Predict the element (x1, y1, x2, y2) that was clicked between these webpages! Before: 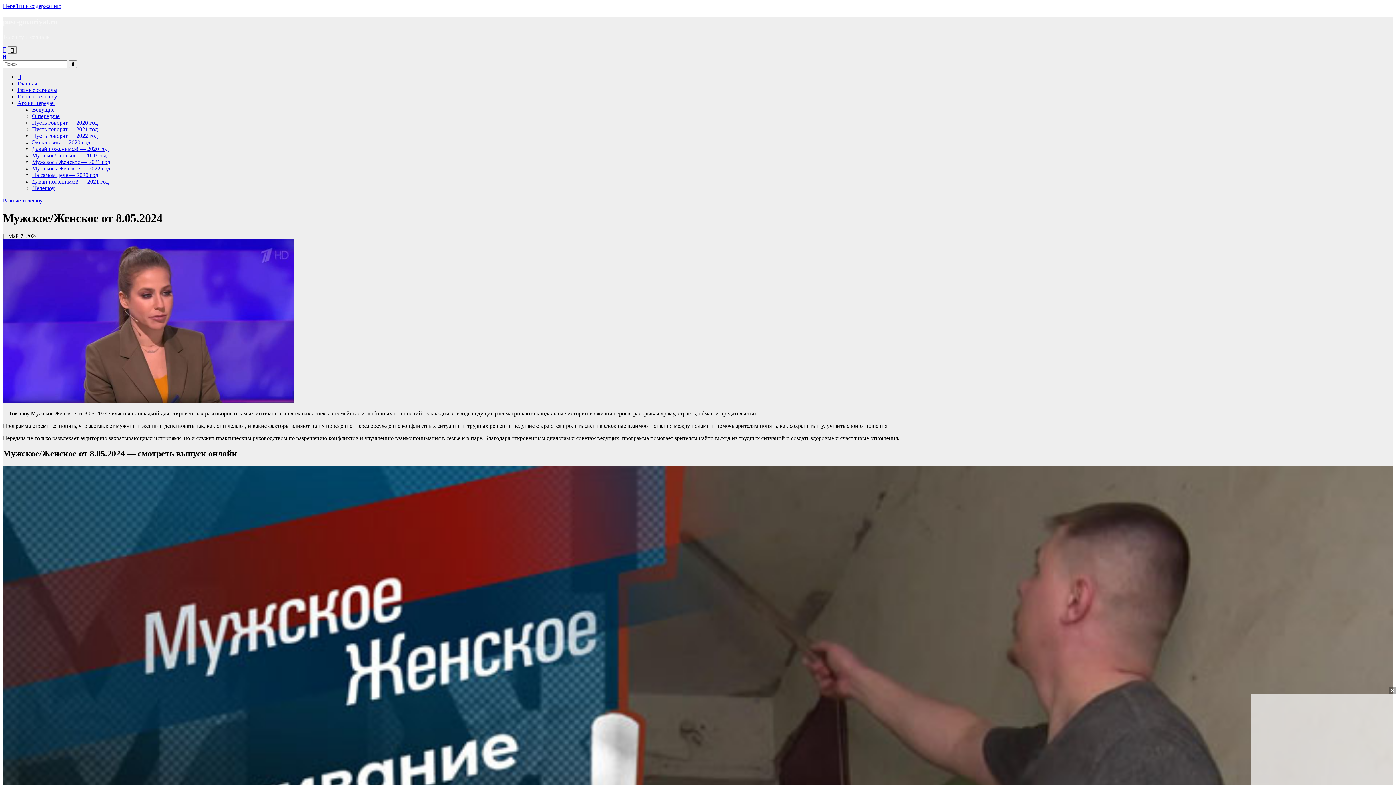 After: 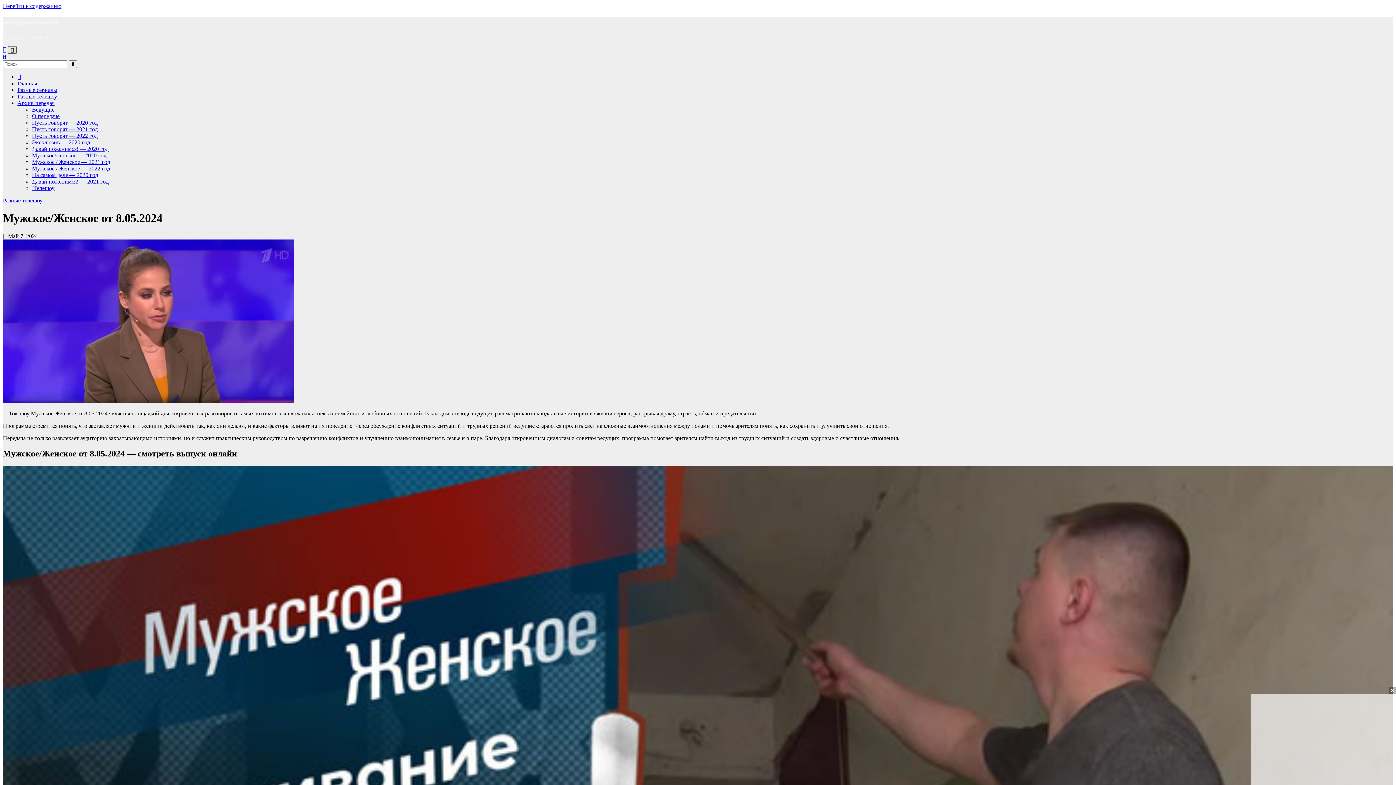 Action: label: Показать/Скрыть навигацию bbox: (8, 46, 16, 53)